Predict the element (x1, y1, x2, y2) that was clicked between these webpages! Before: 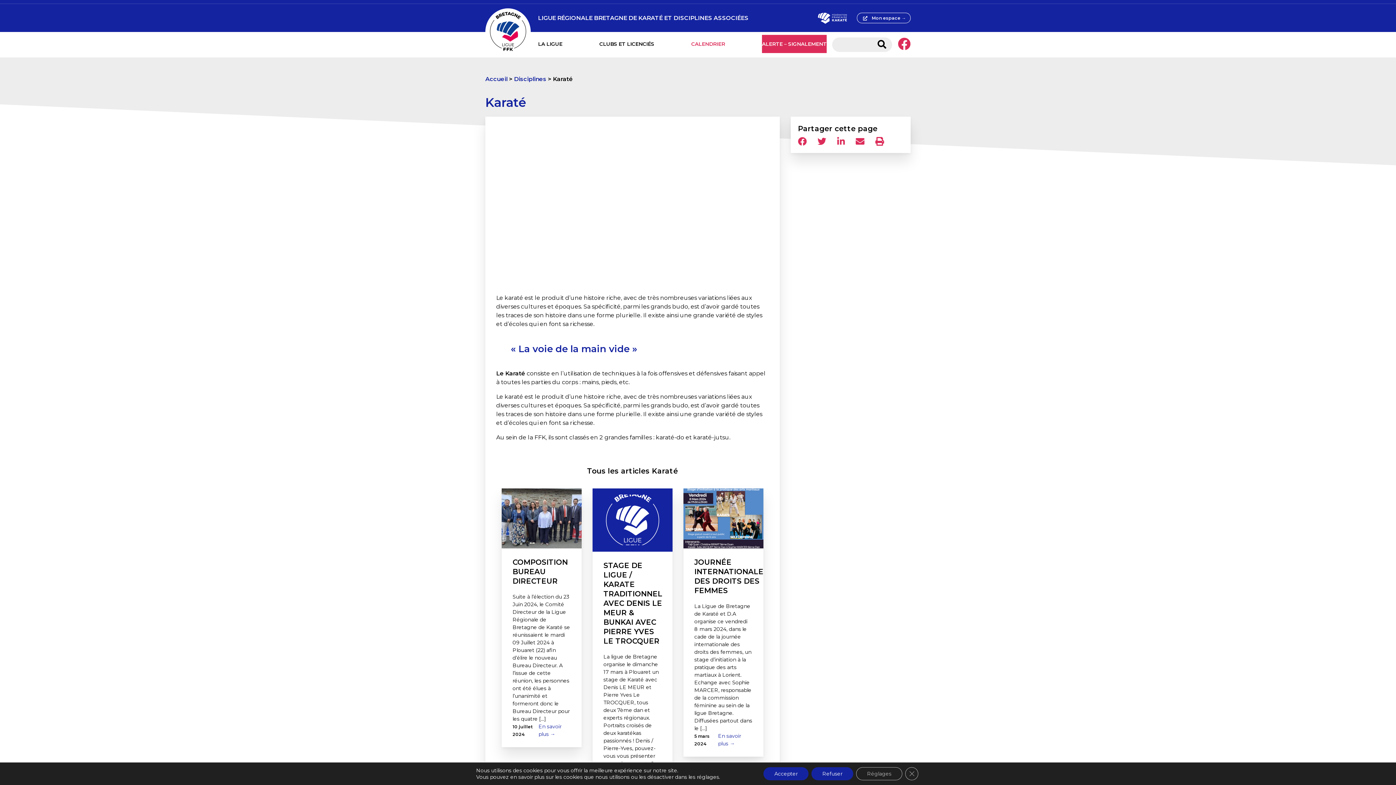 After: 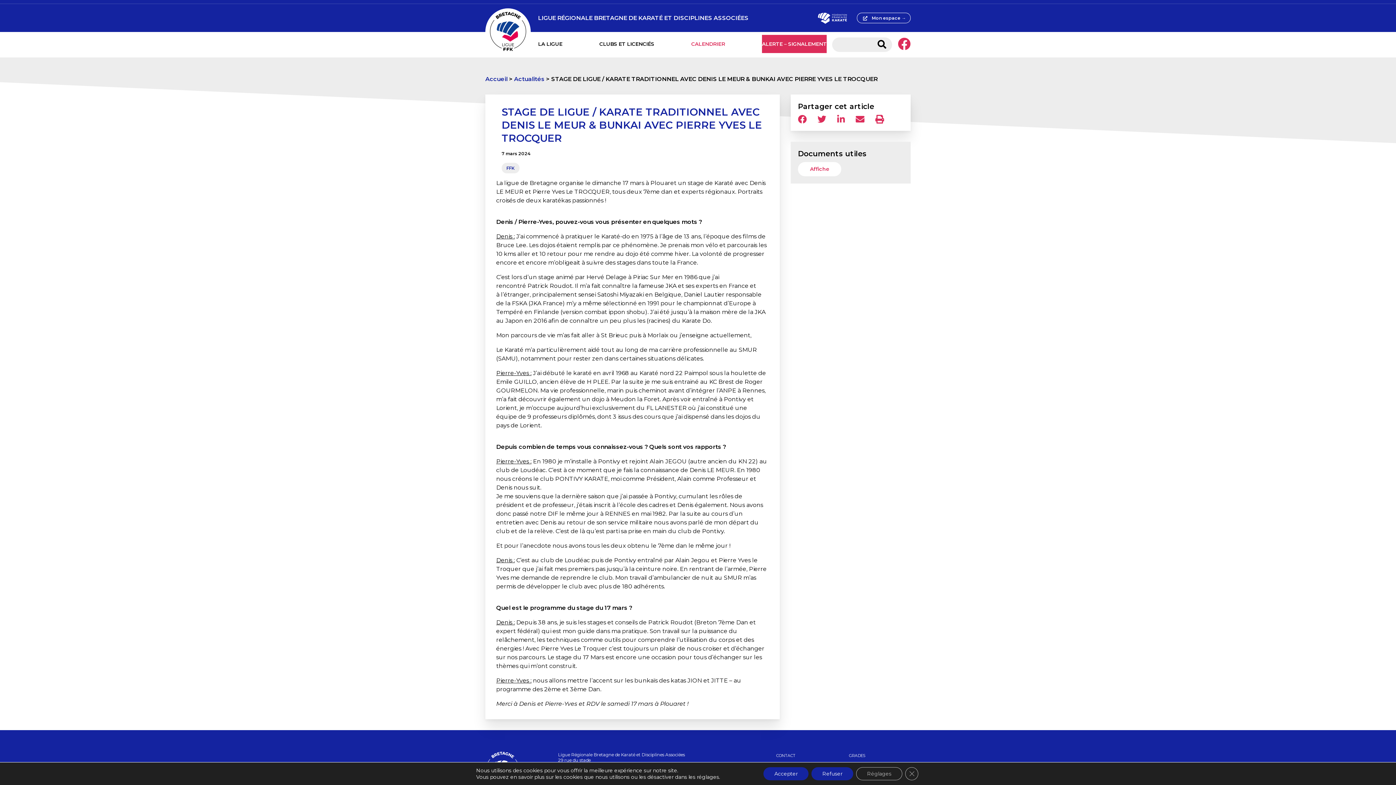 Action: bbox: (592, 488, 672, 551)